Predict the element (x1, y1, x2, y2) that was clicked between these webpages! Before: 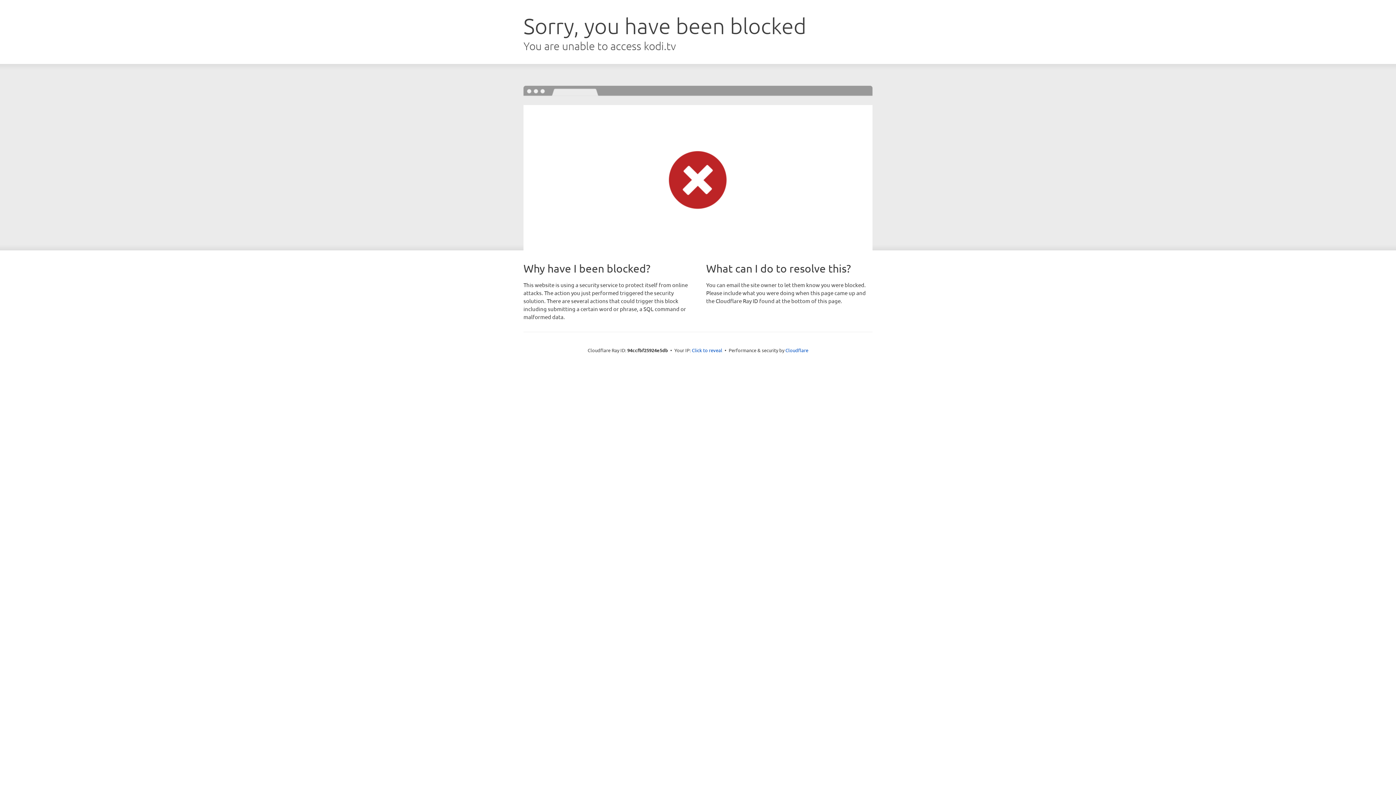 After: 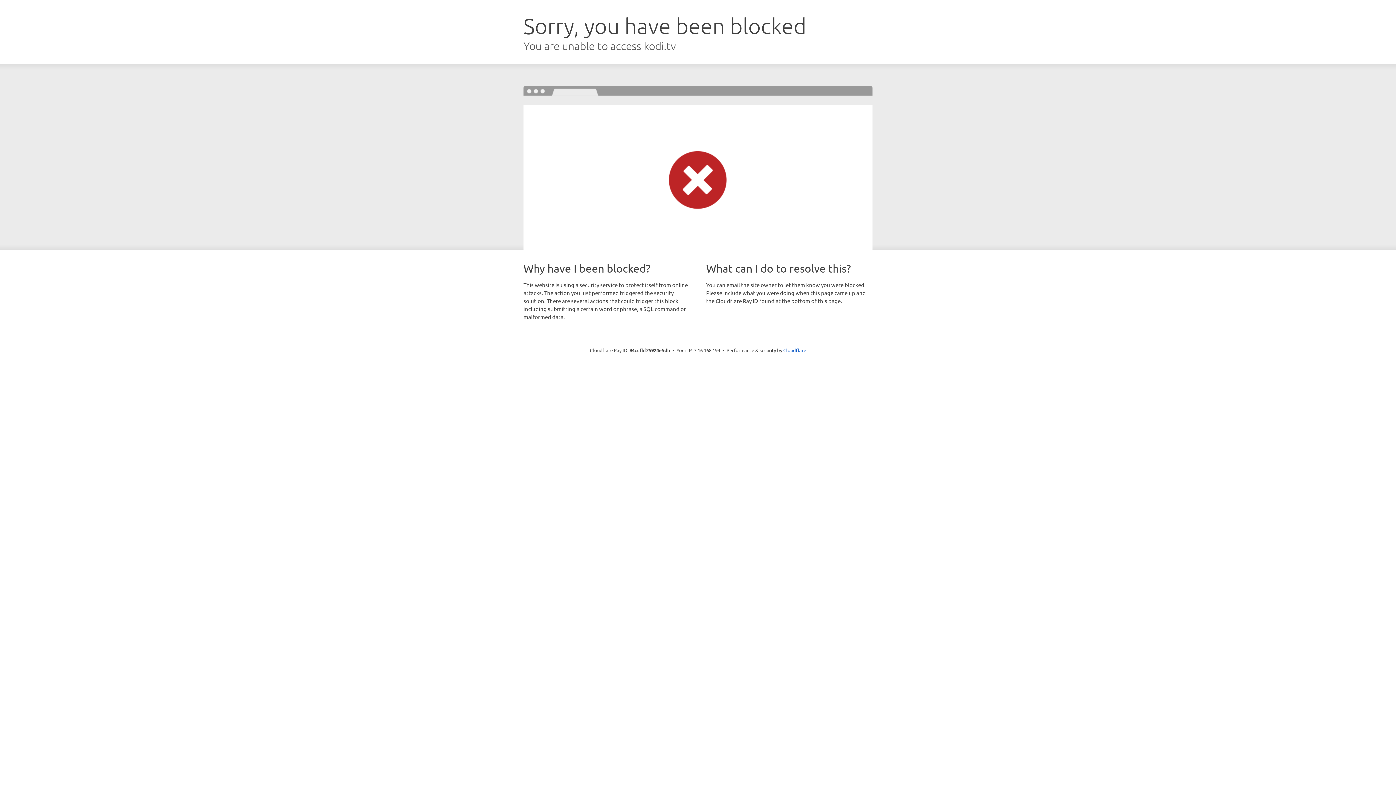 Action: bbox: (692, 346, 722, 353) label: Click to reveal